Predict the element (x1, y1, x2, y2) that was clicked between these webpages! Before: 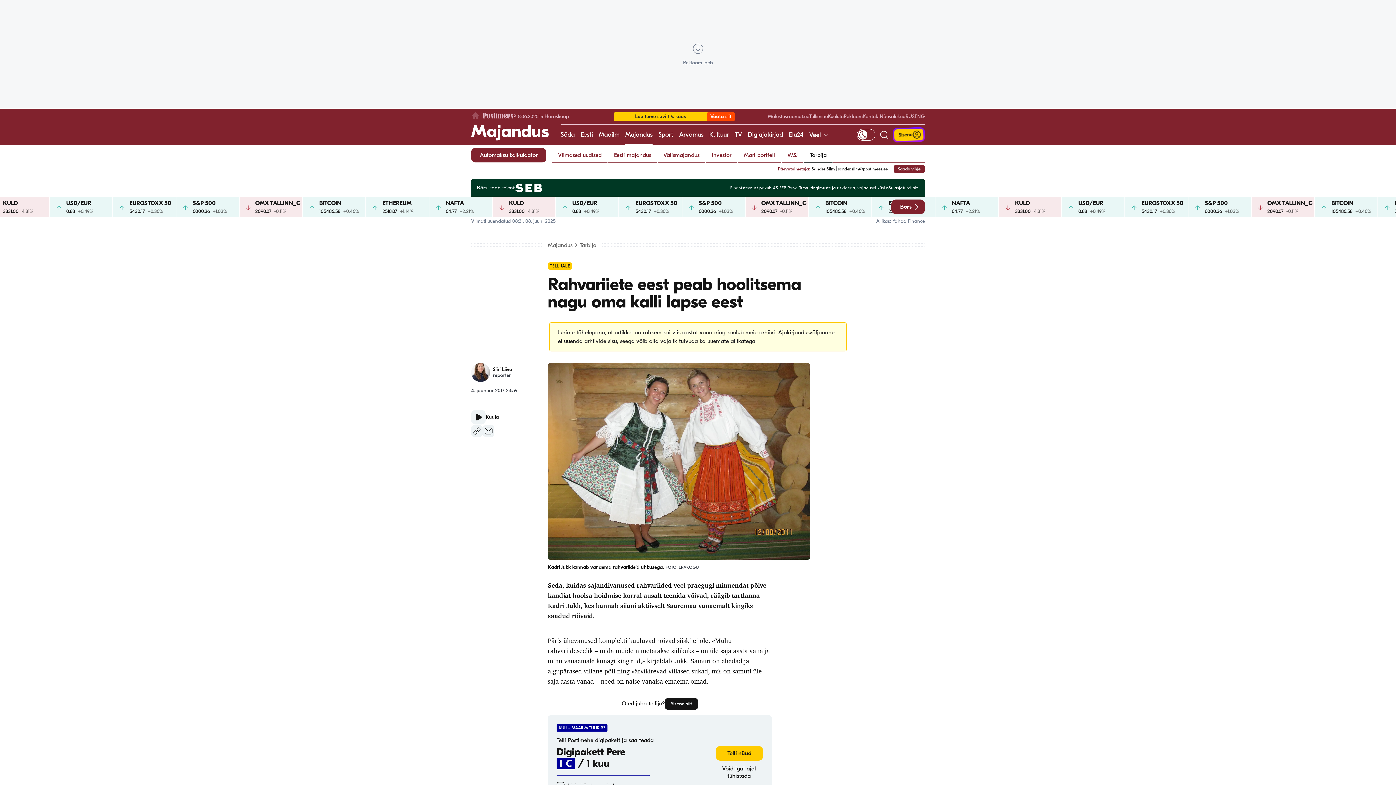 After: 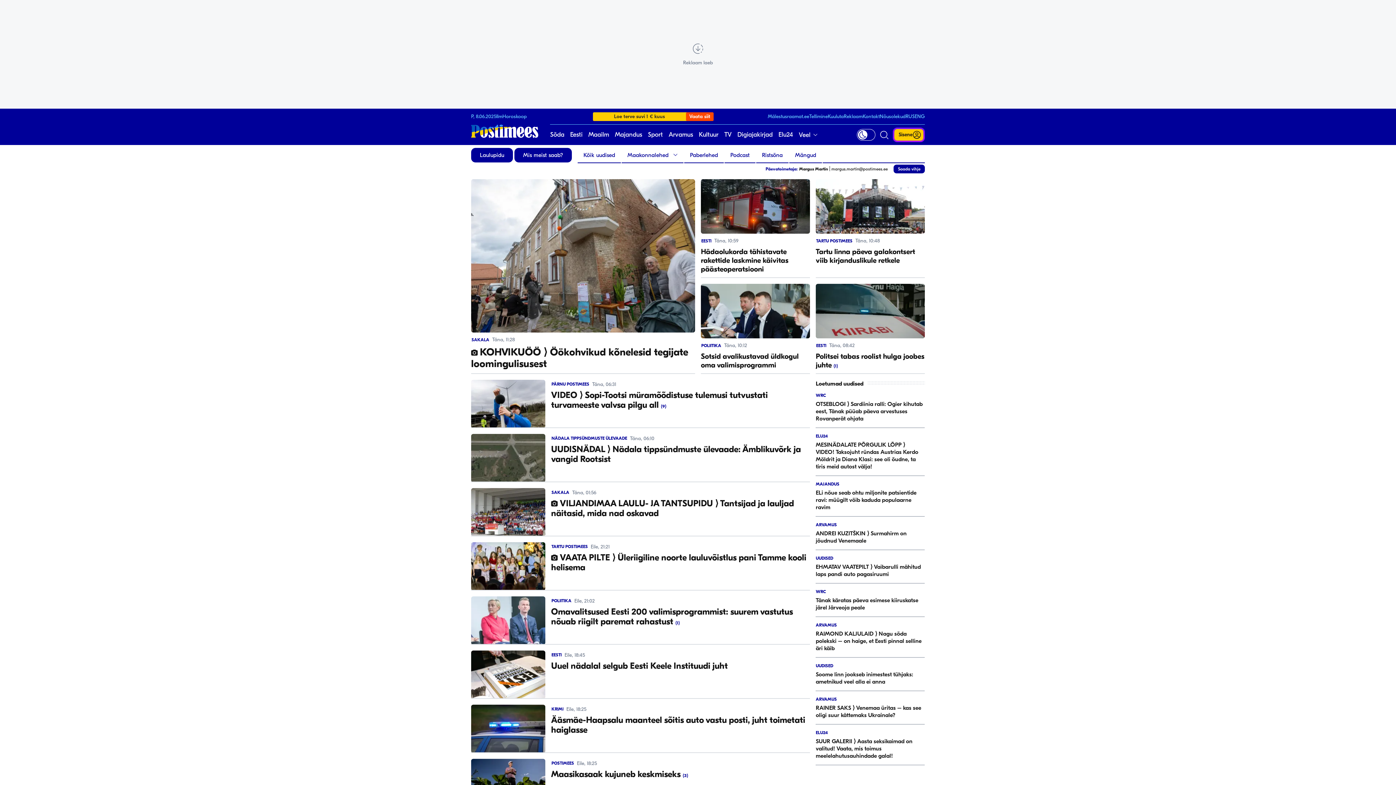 Action: bbox: (580, 124, 593, 145) label: Eesti